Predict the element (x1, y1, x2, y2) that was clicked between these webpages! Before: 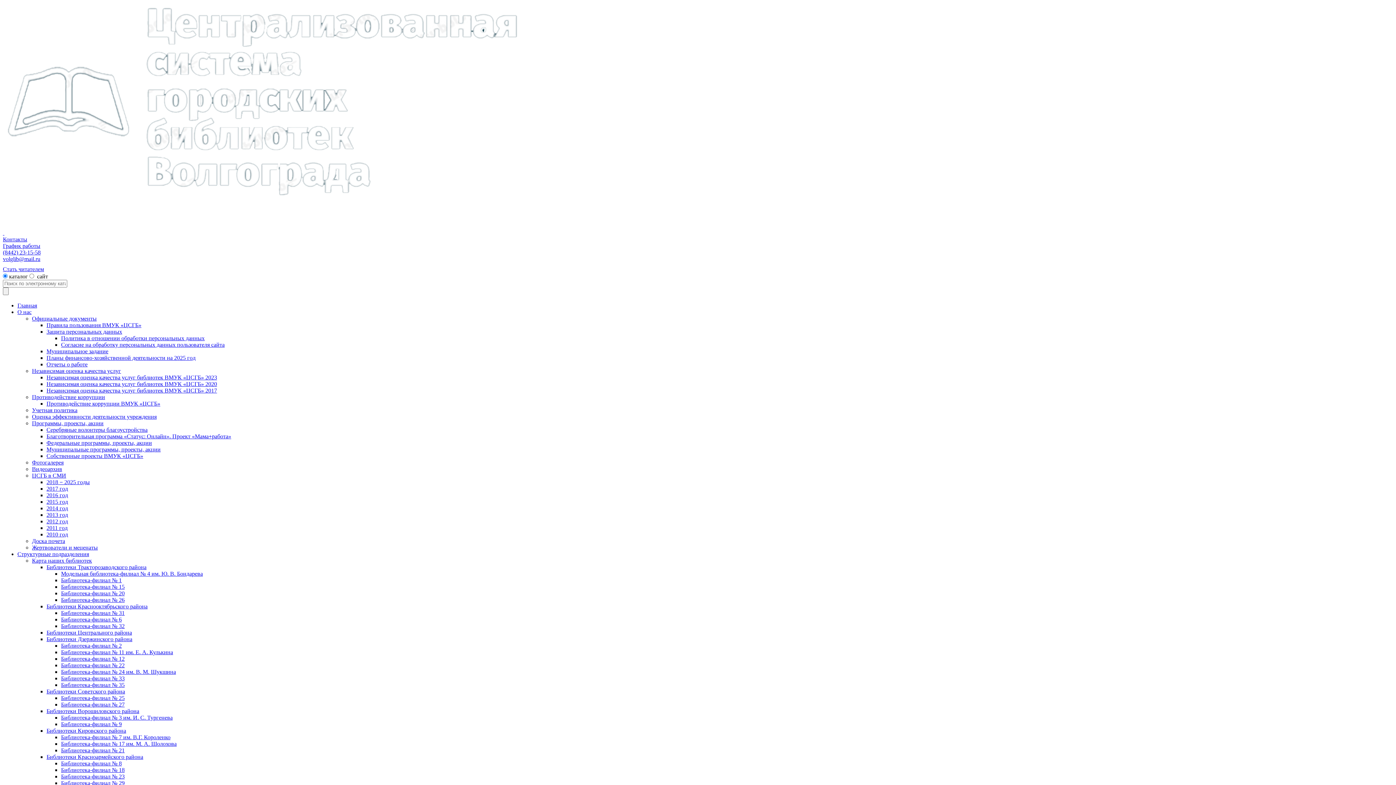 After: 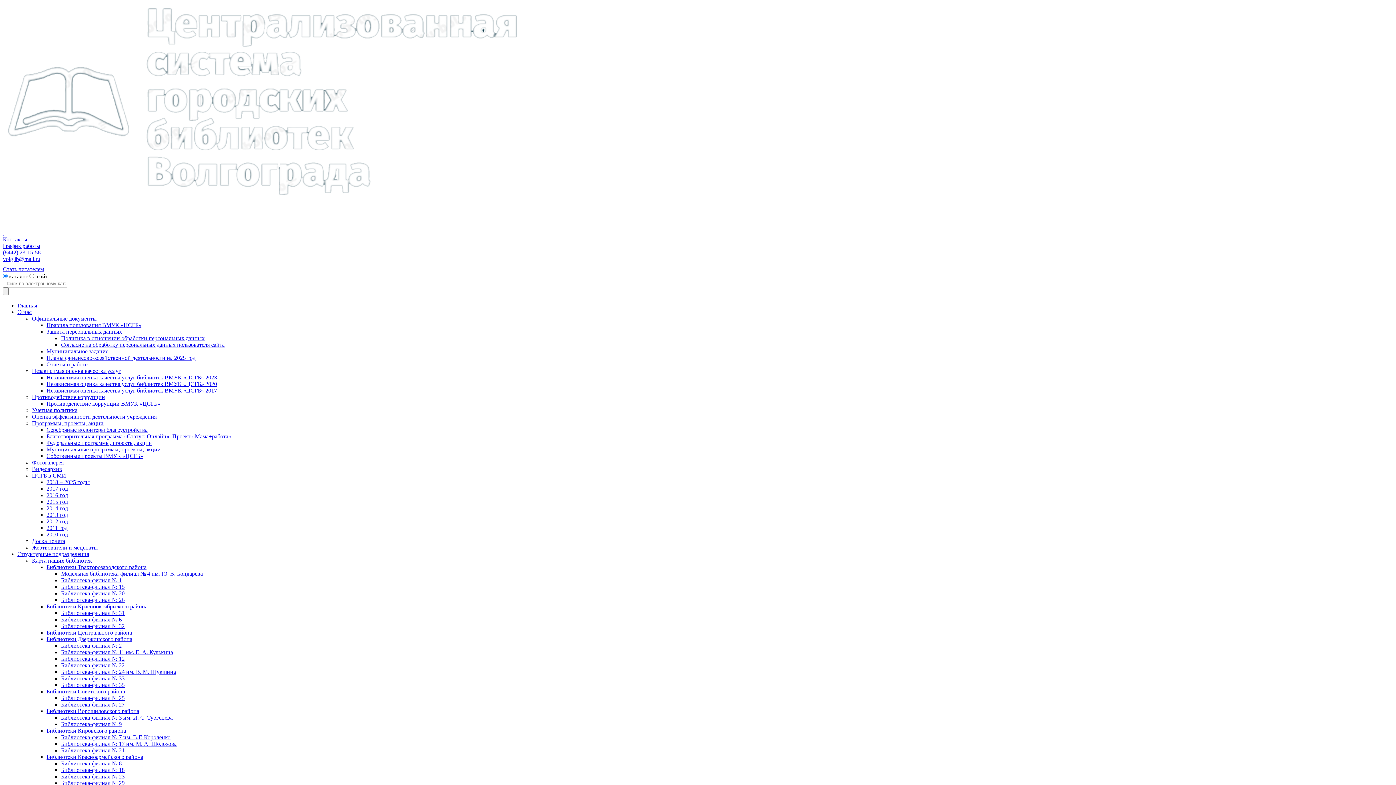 Action: label: Библиотека-филиал № 27 bbox: (61, 701, 124, 708)